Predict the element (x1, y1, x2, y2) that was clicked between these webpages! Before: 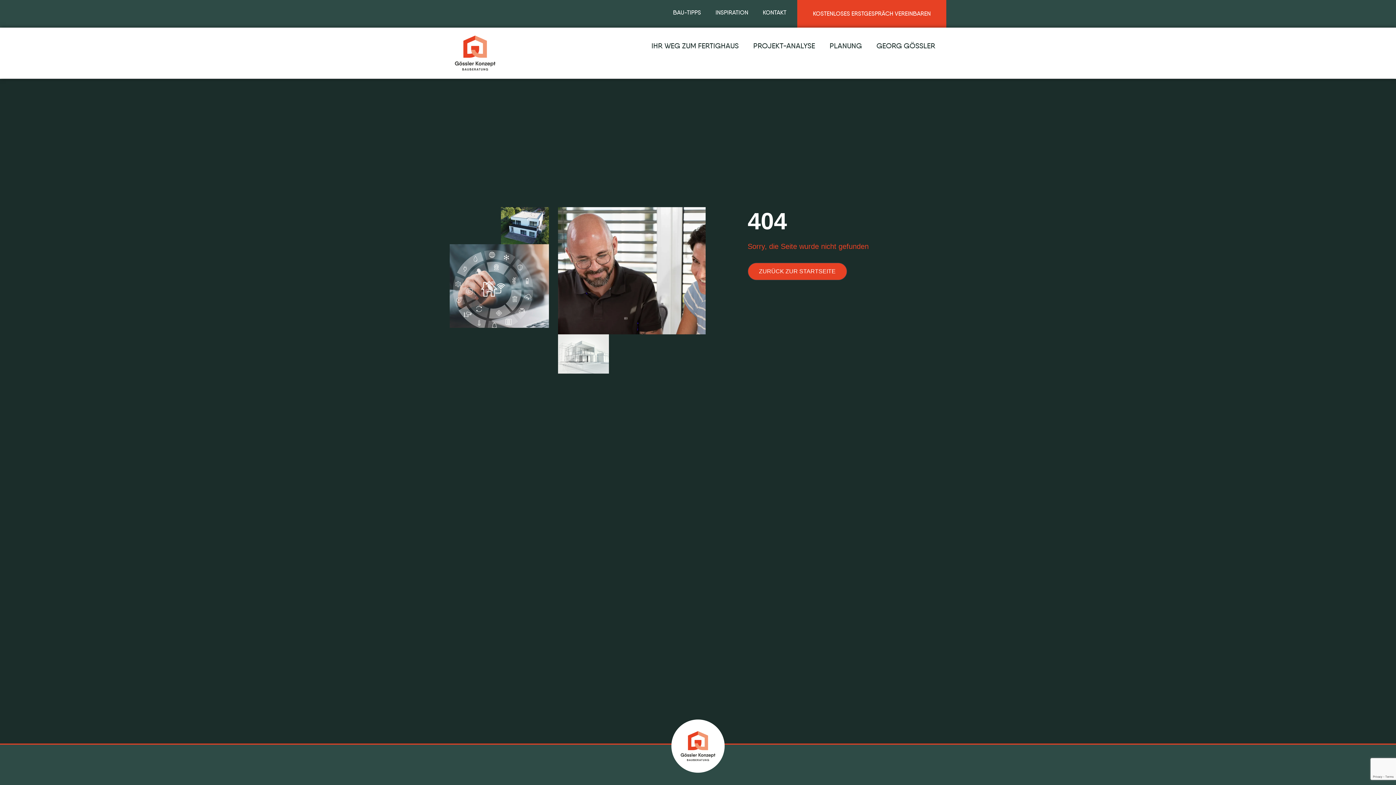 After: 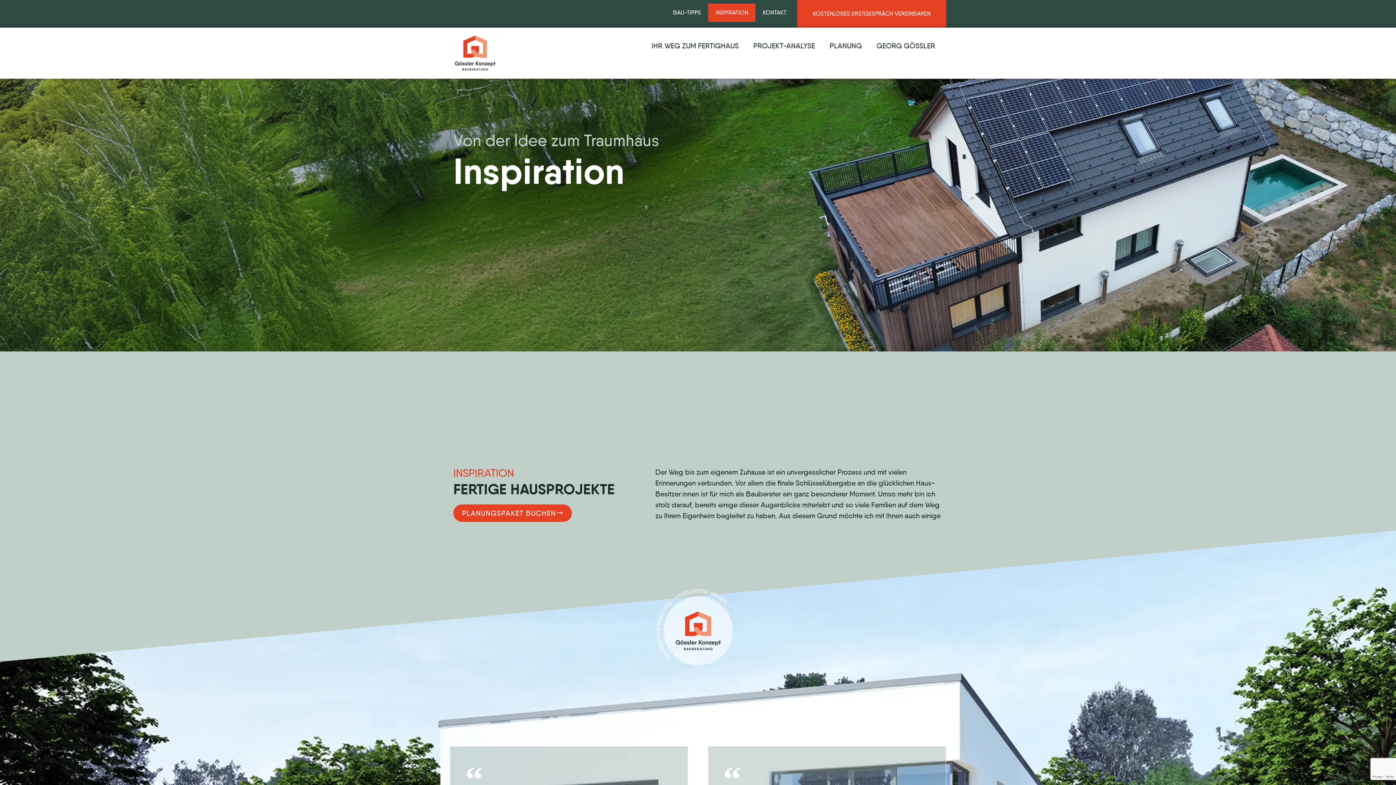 Action: label: INSPIRATION bbox: (708, 3, 755, 21)